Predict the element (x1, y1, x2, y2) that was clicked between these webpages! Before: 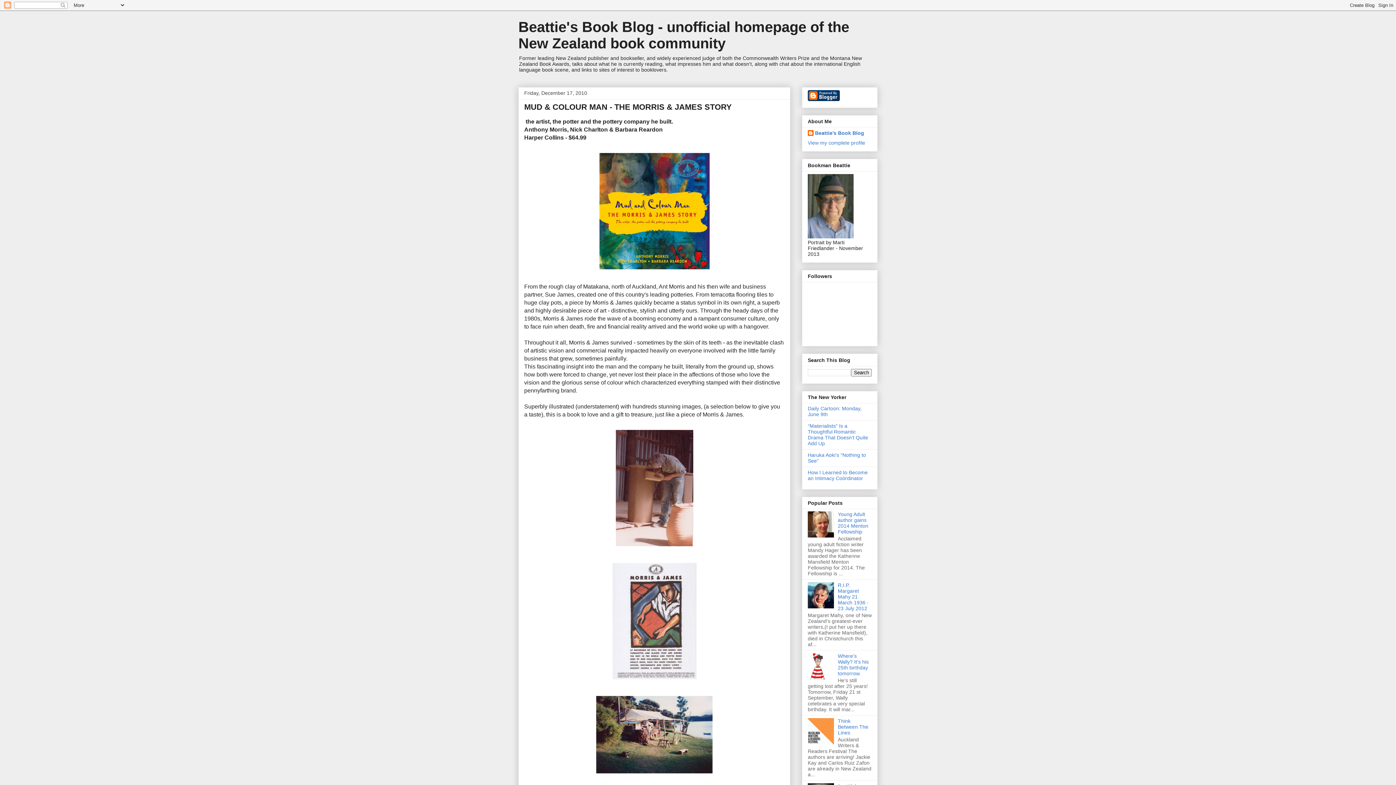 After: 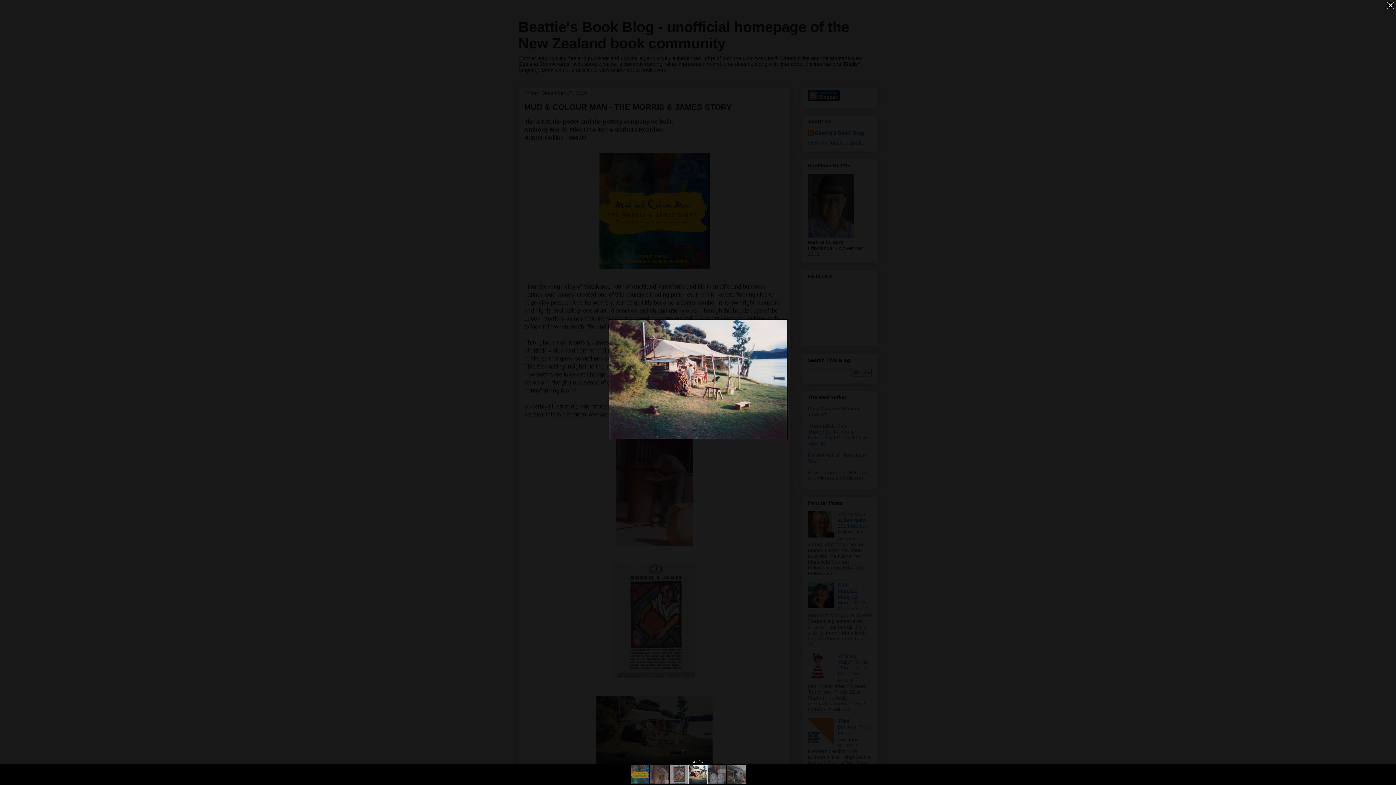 Action: bbox: (593, 772, 716, 778)